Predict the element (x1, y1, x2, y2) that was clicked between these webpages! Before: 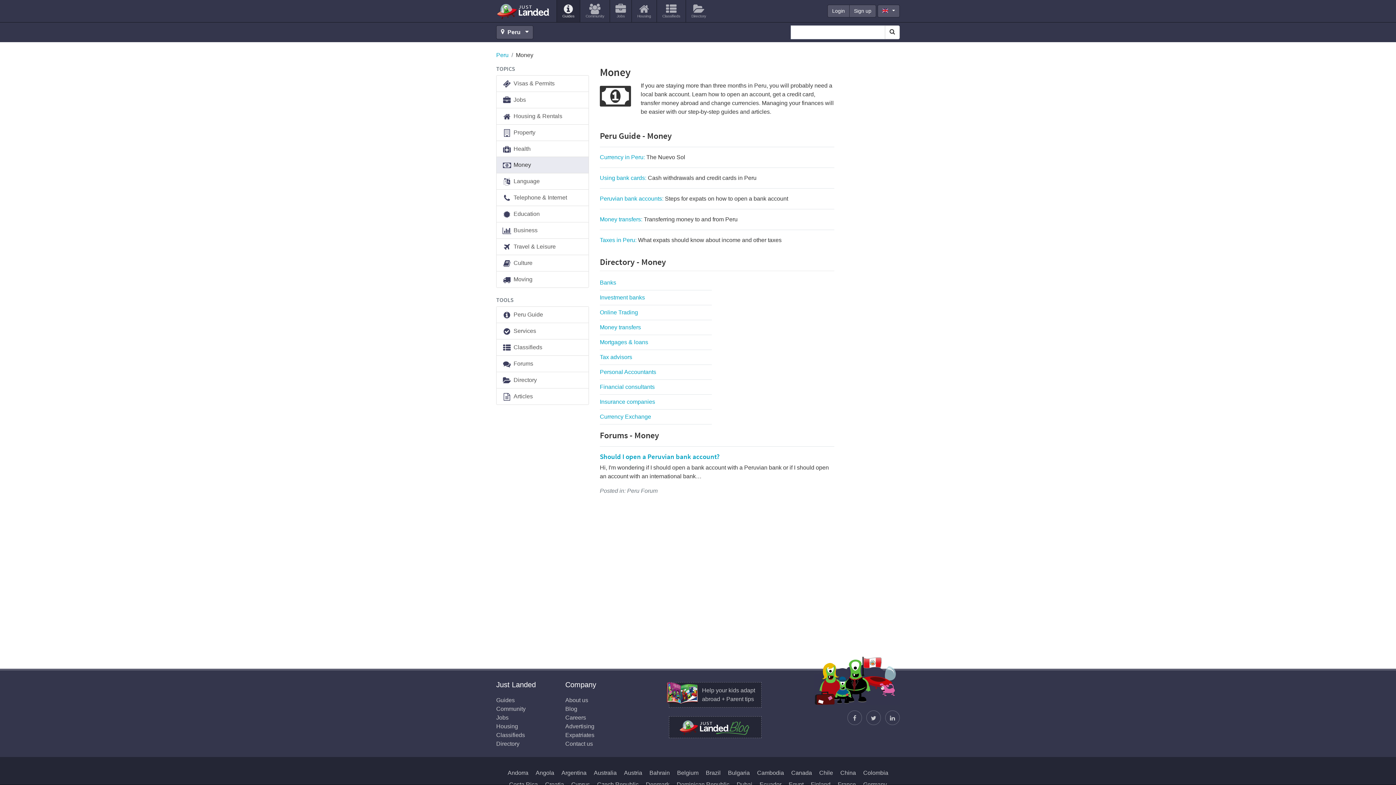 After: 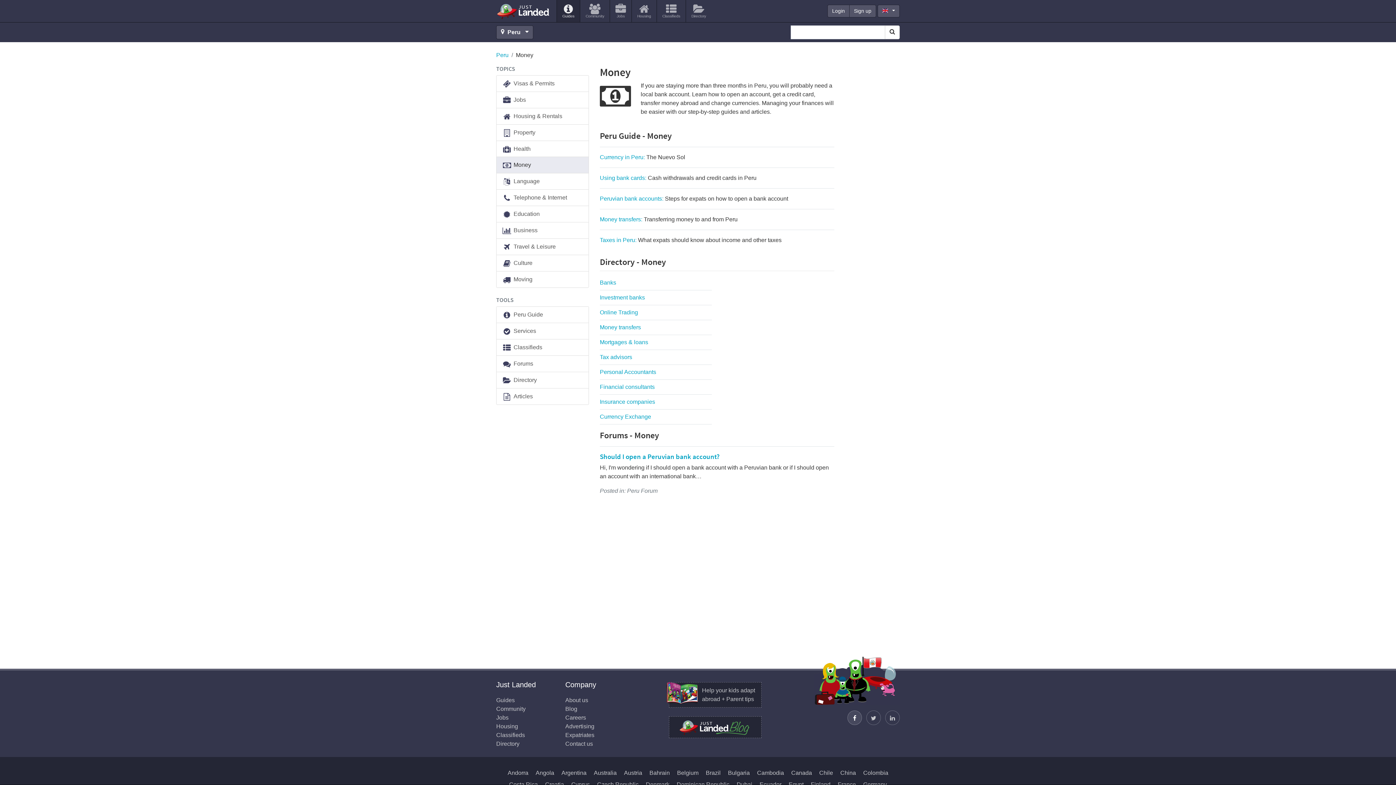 Action: label: Find us on Facebook bbox: (847, 710, 862, 725)